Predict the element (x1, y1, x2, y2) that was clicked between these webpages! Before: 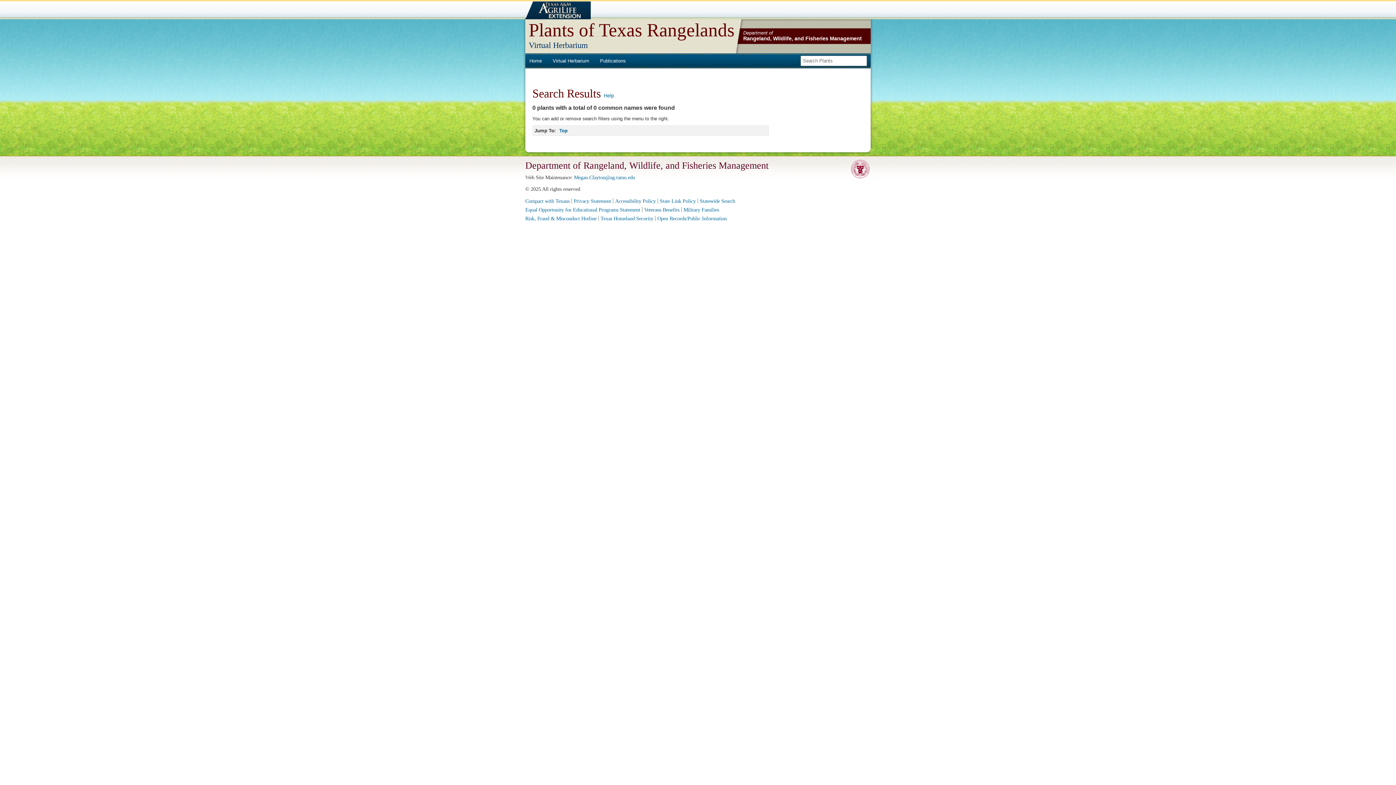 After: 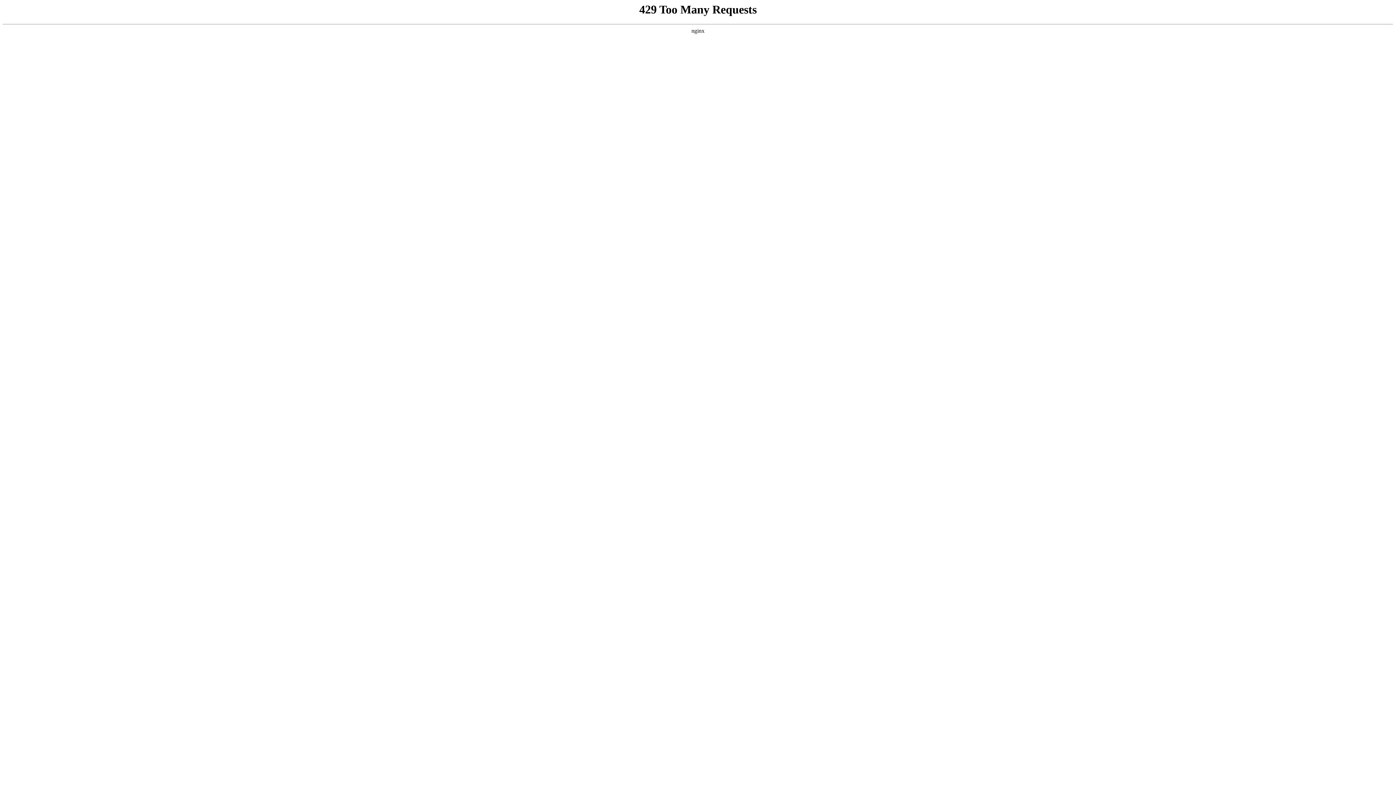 Action: bbox: (657, 215, 726, 221) label: Open Records/Public Information